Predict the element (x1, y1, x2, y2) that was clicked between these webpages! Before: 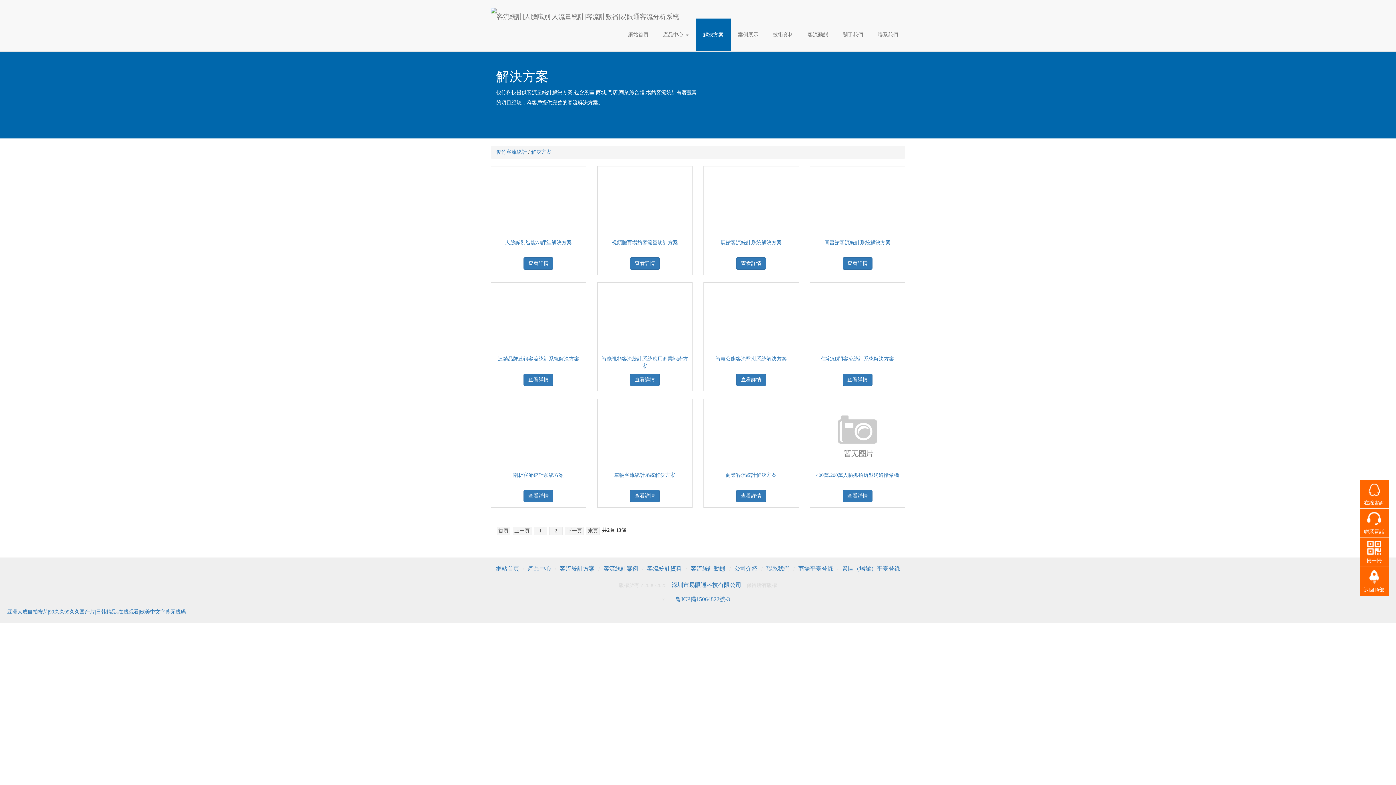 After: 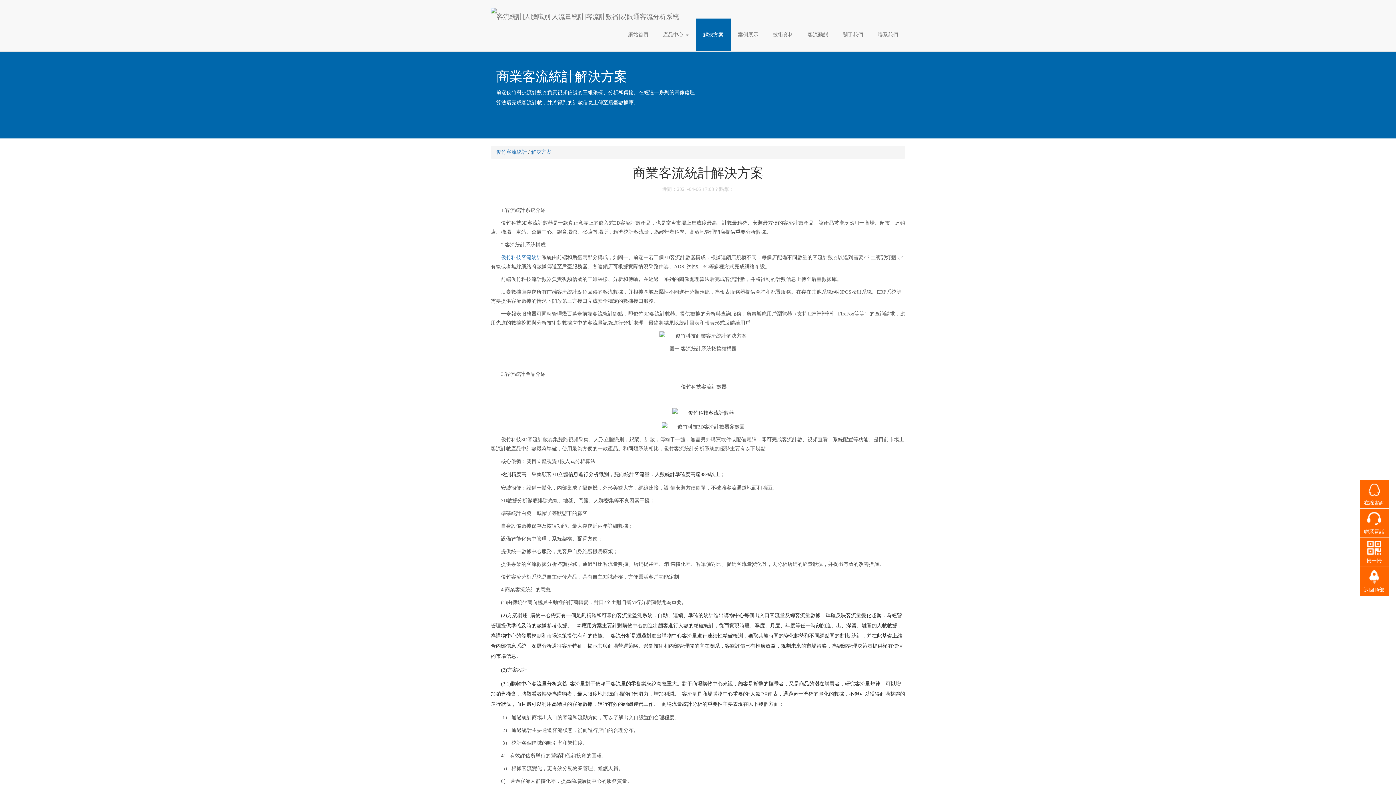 Action: bbox: (736, 490, 766, 502) label: 查看詳情